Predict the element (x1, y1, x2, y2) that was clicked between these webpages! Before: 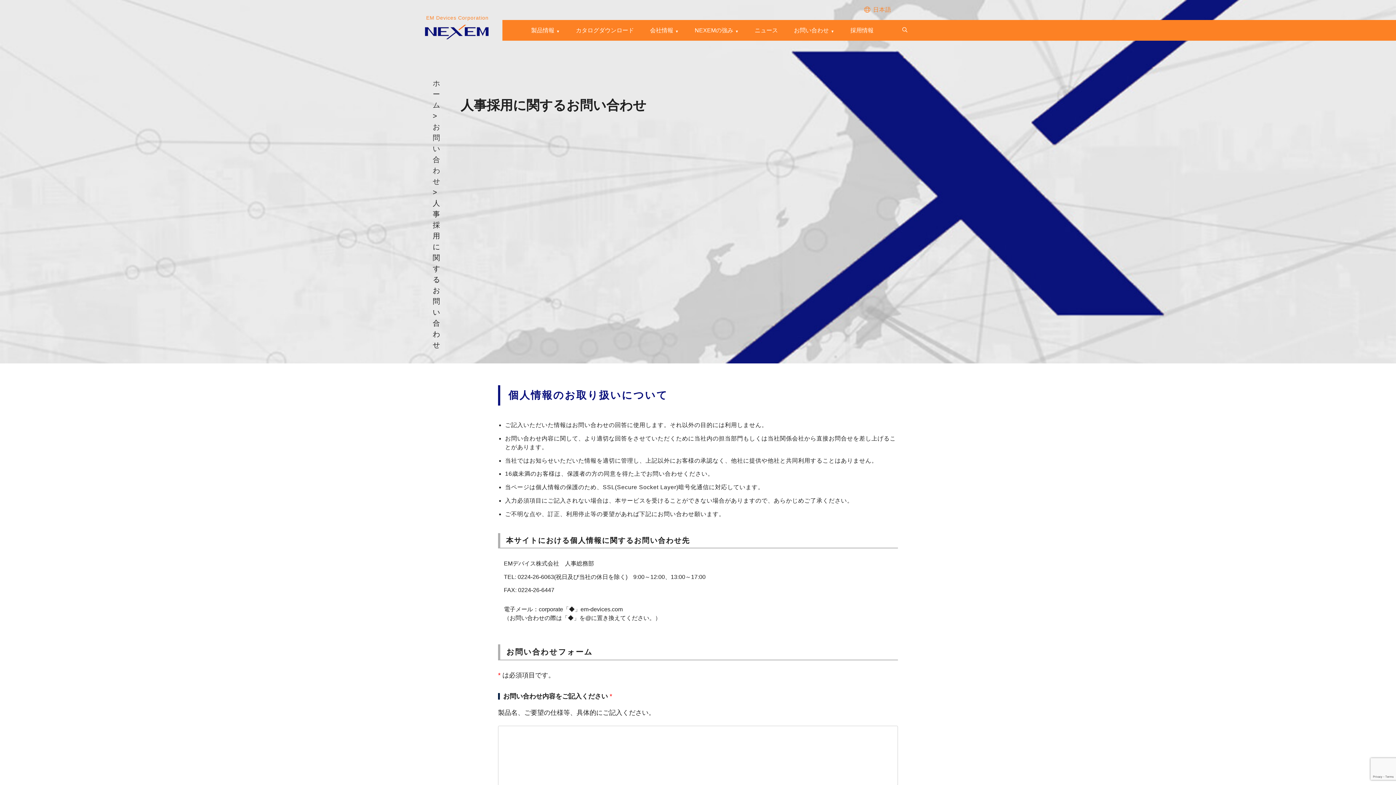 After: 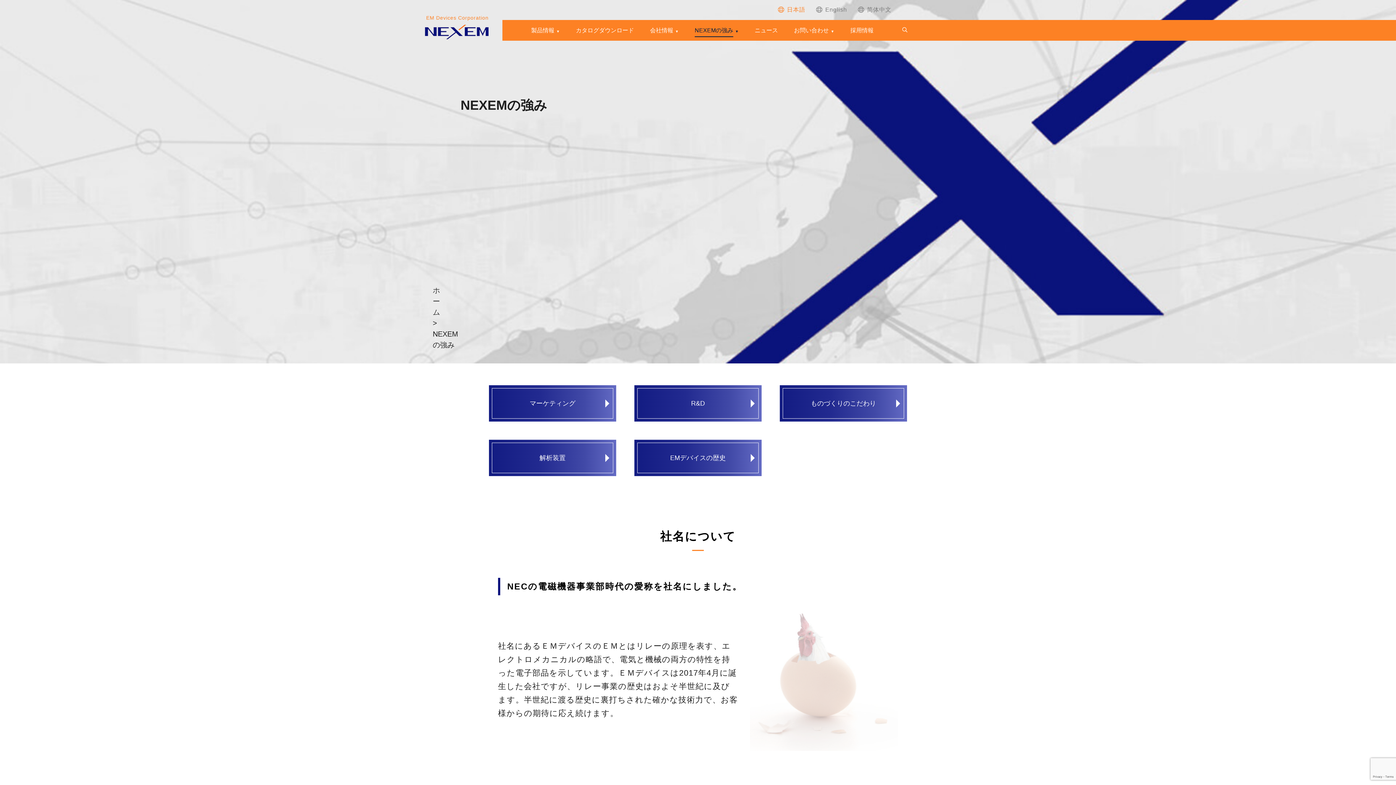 Action: bbox: (694, 27, 733, 33) label: NEXEMの強み